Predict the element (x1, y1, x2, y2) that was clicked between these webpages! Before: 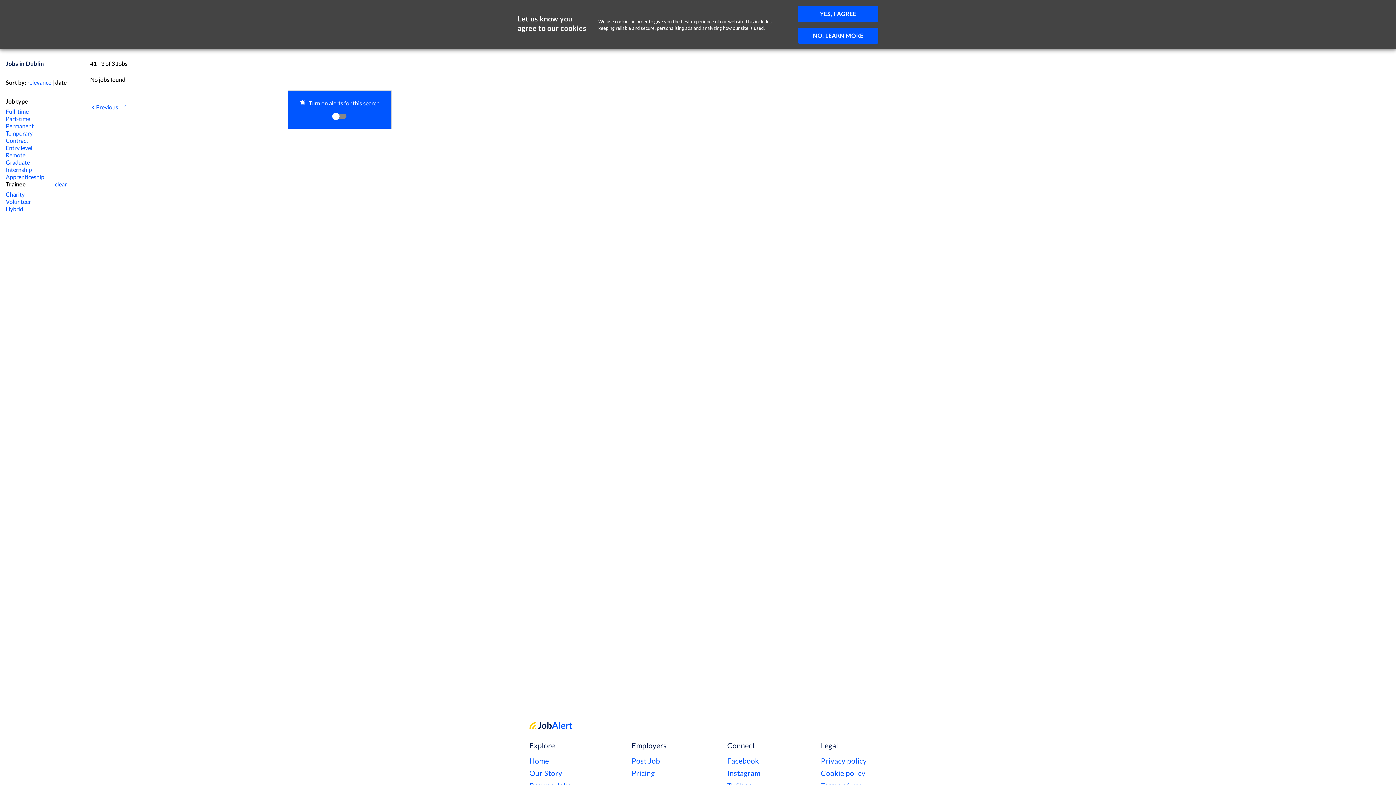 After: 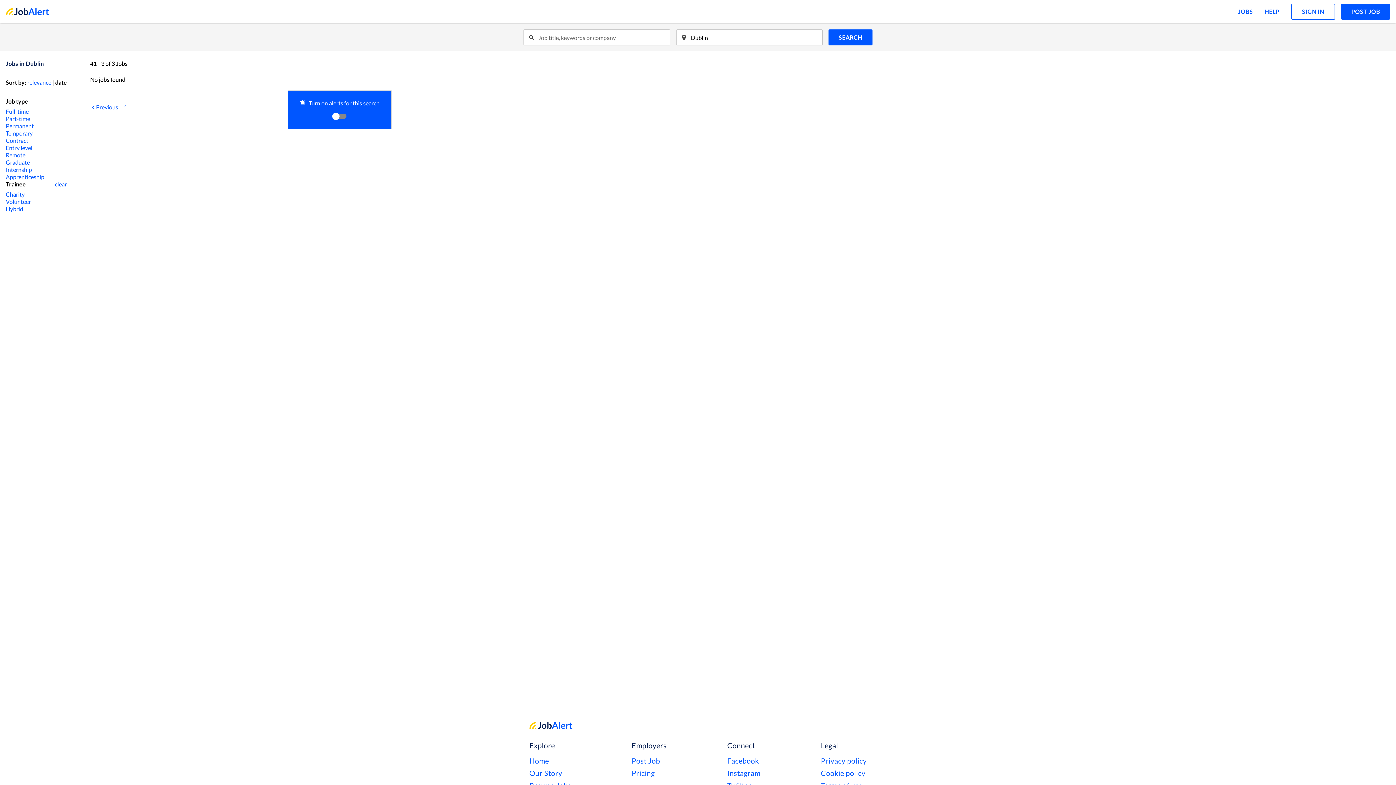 Action: label: YES, I AGREE bbox: (798, 5, 878, 21)